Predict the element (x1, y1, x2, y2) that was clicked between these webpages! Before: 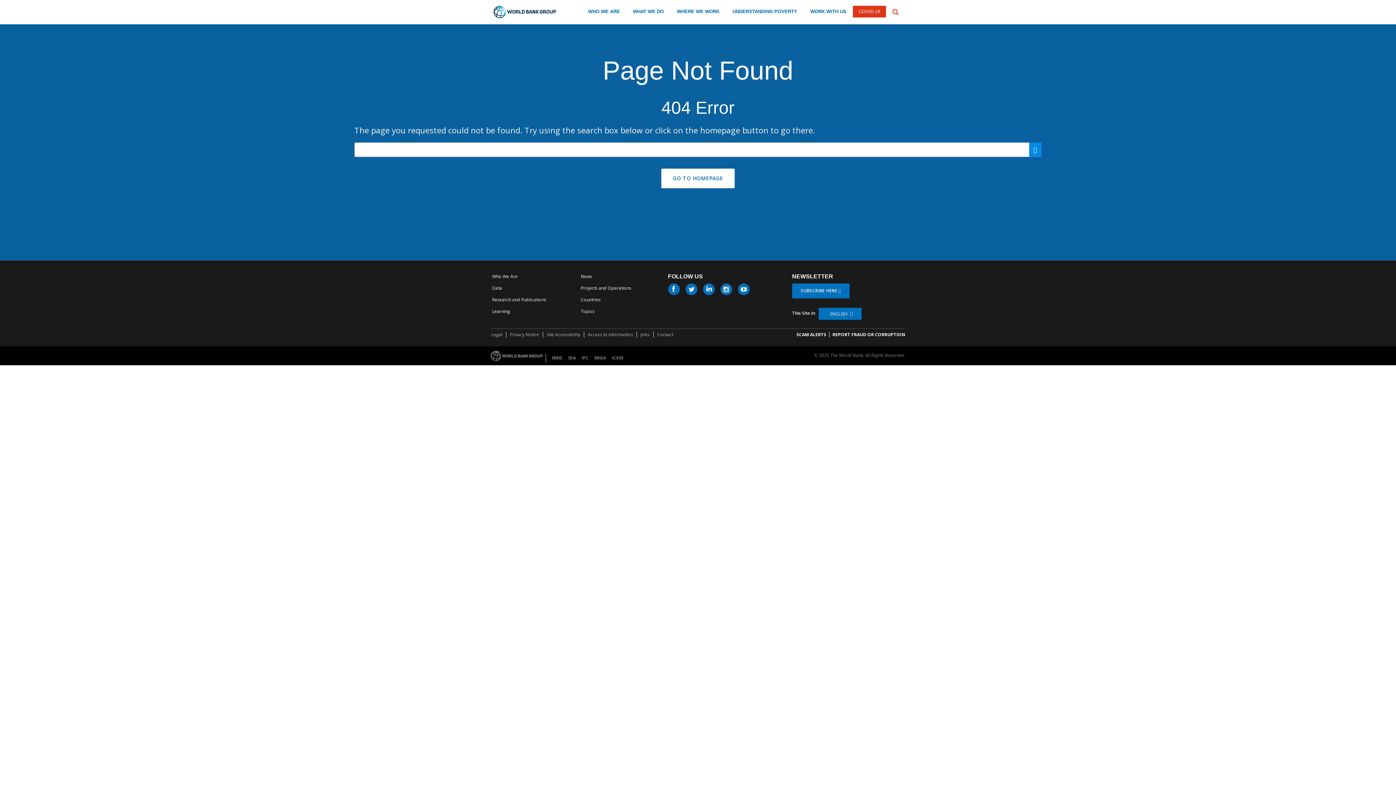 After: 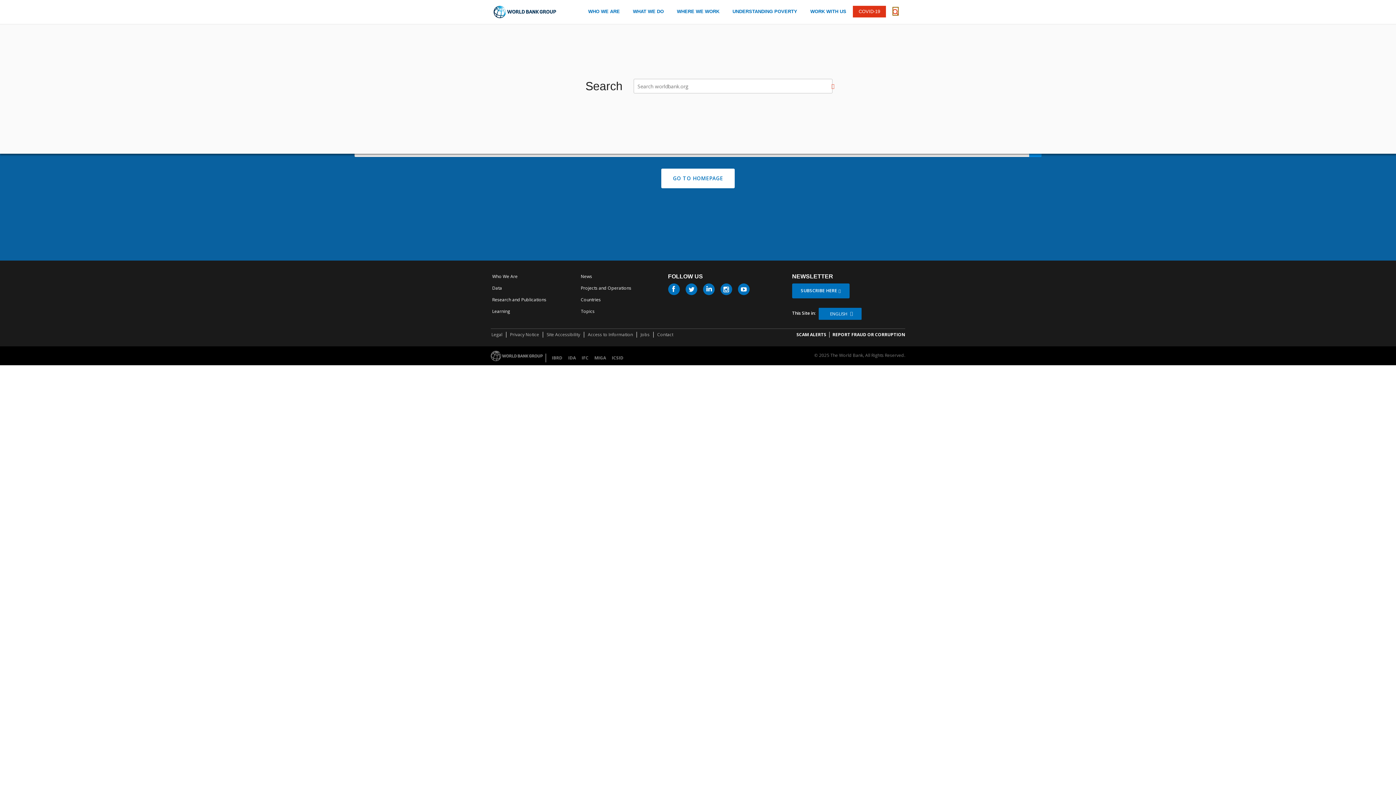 Action: bbox: (892, 7, 898, 15)